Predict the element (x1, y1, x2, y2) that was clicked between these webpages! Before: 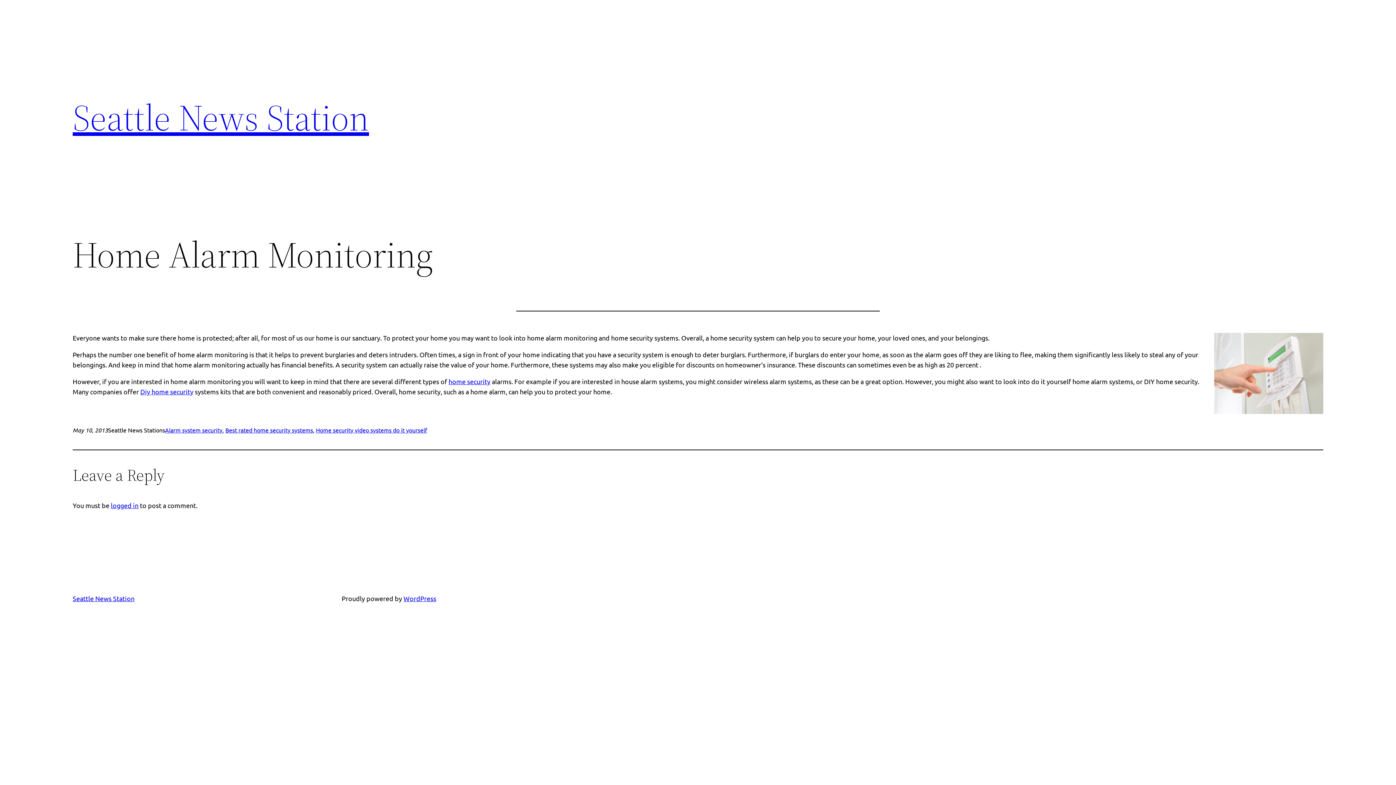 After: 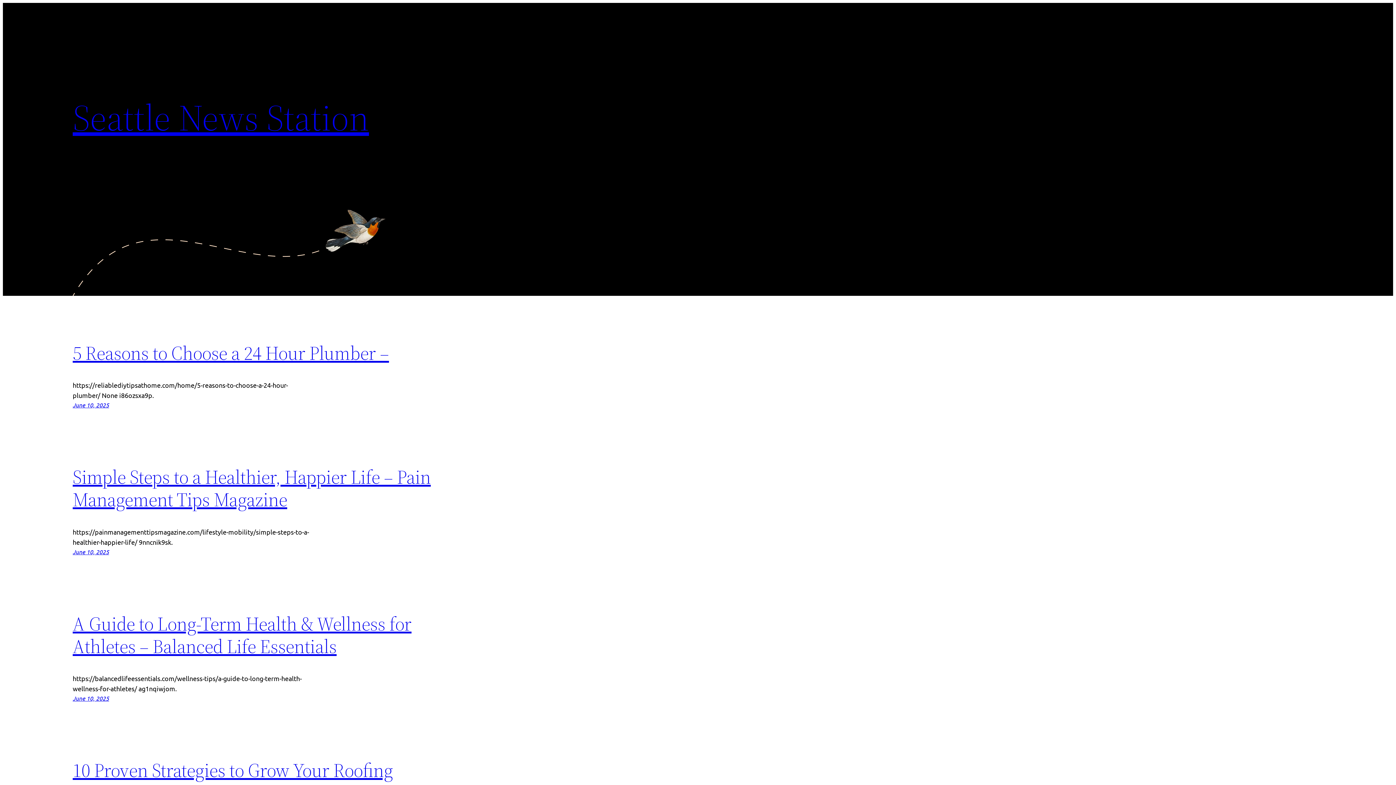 Action: bbox: (72, 594, 134, 602) label: Seattle News Station